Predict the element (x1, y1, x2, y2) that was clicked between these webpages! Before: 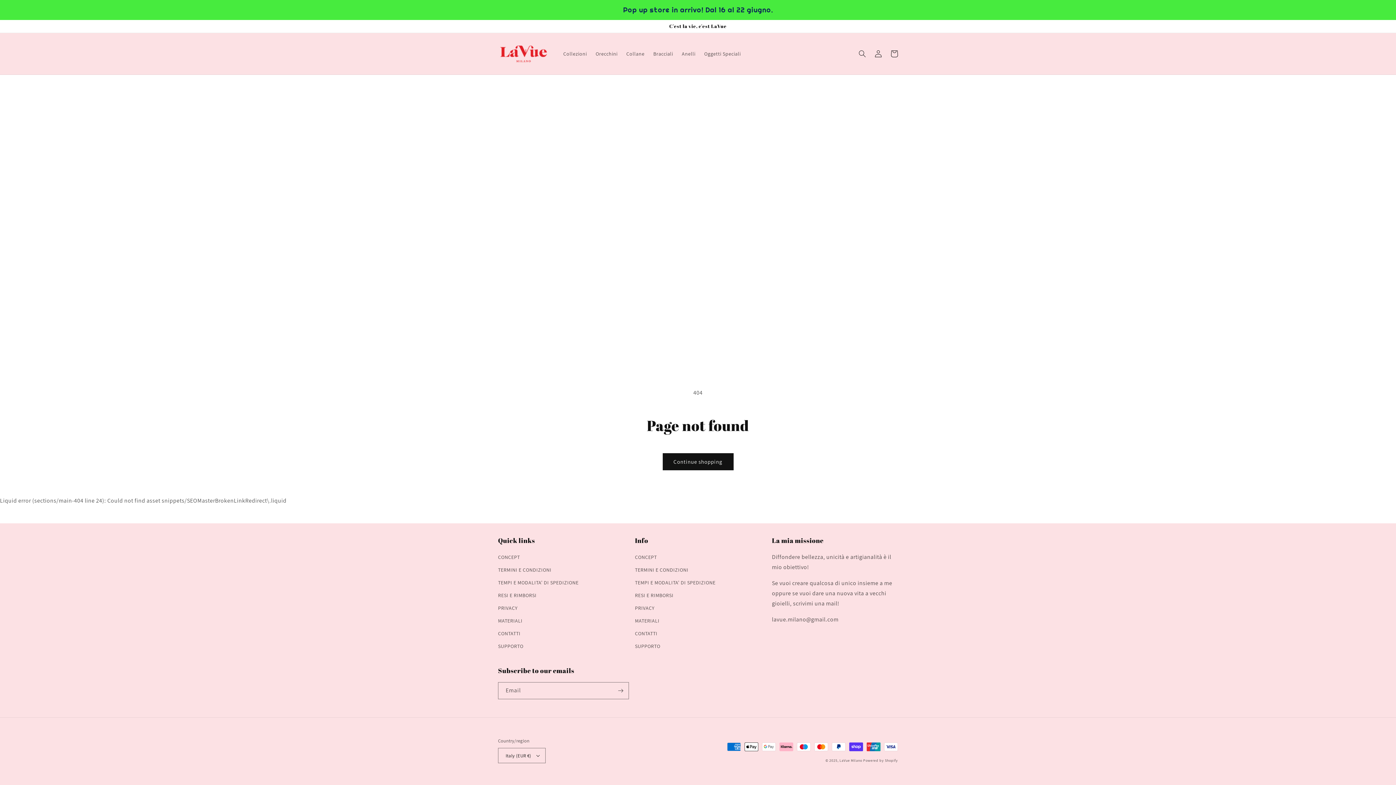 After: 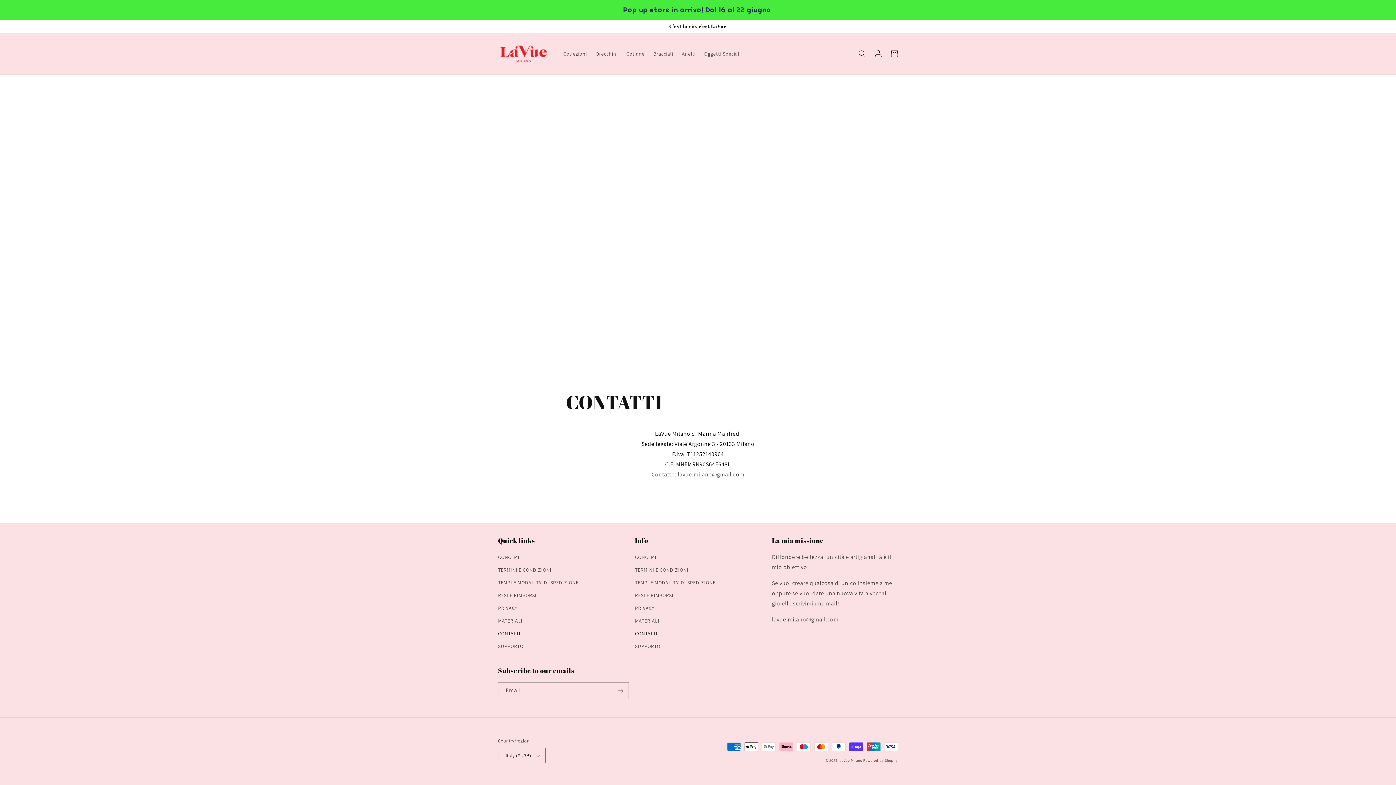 Action: bbox: (498, 627, 520, 640) label: CONTATTI